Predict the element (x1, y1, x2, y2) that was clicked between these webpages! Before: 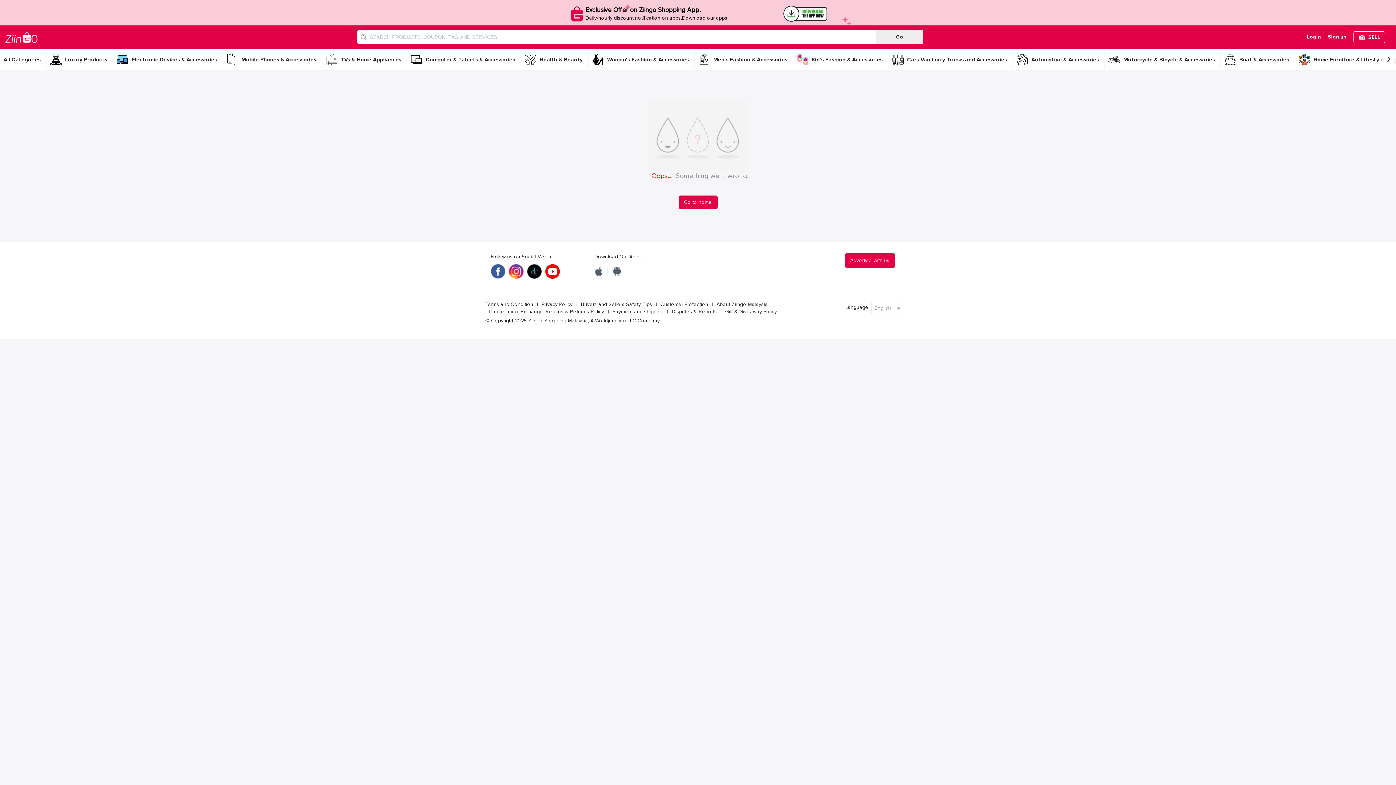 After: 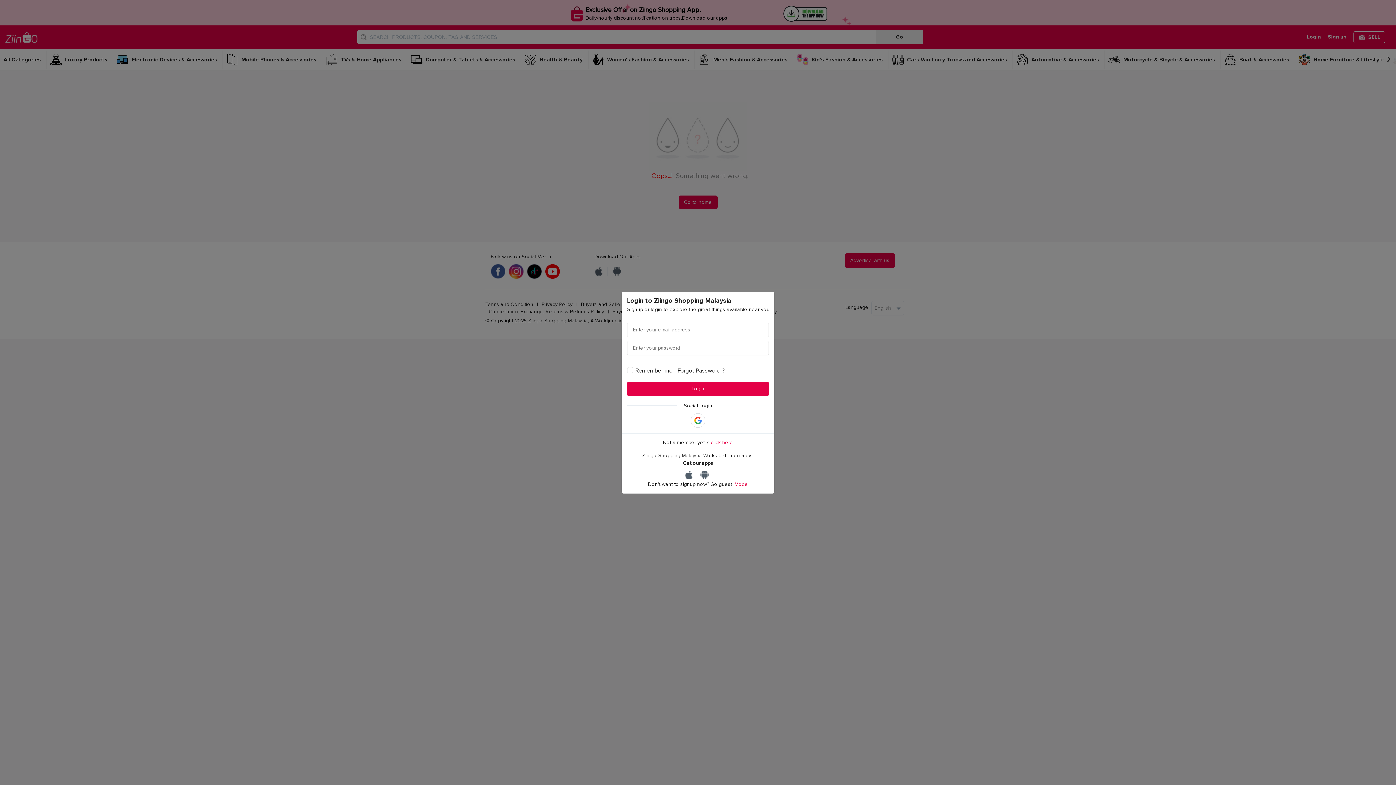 Action: label: Login bbox: (1307, 28, 1321, 45)